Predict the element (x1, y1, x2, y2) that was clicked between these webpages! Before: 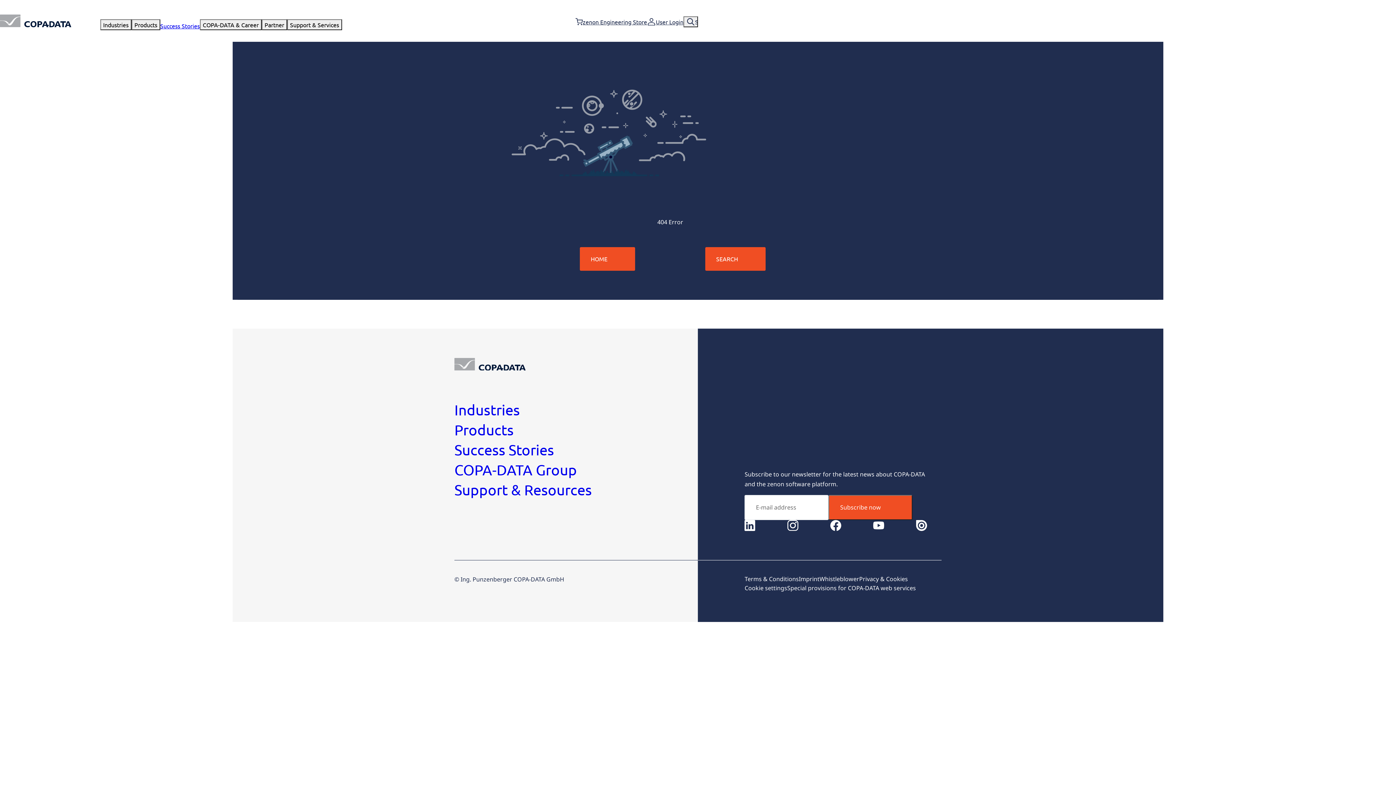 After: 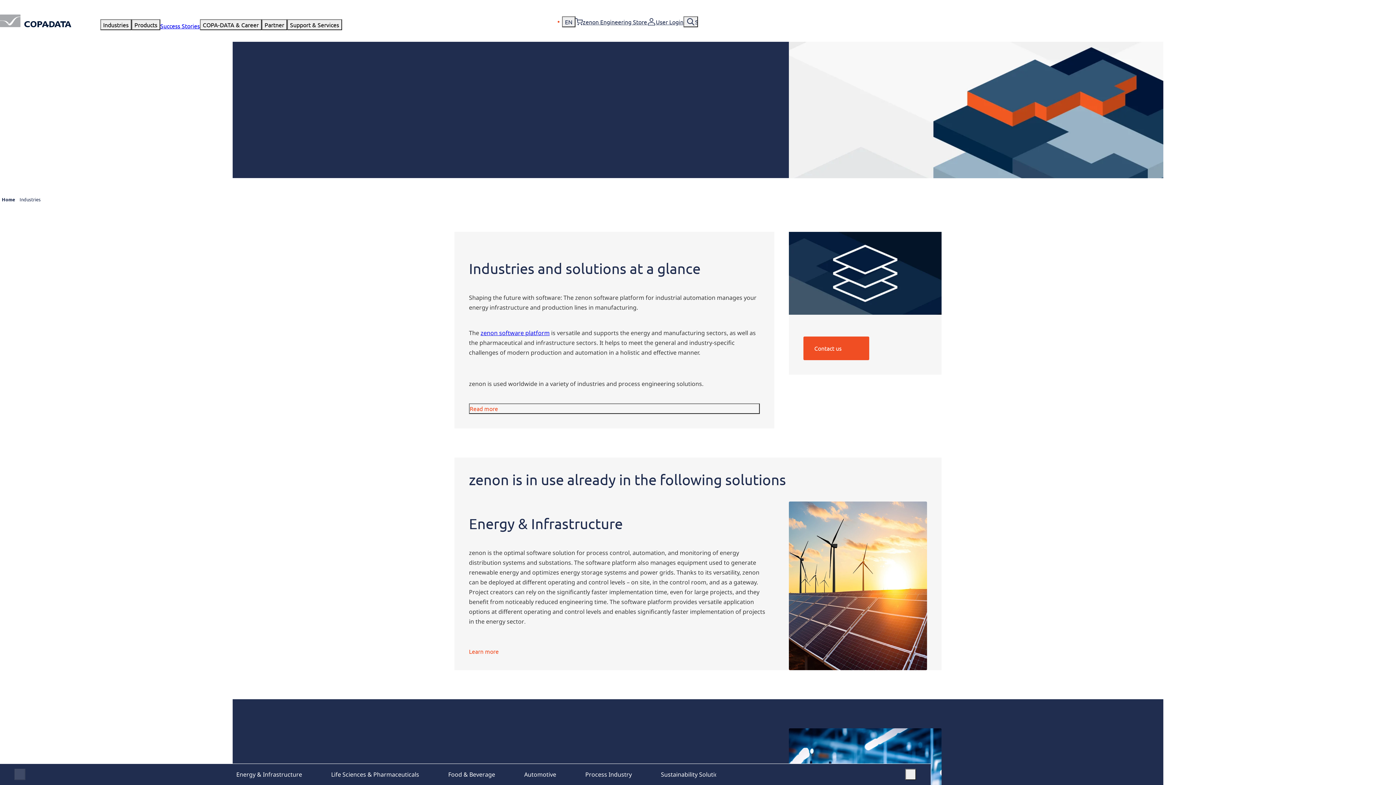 Action: bbox: (454, 401, 520, 418) label: Industries